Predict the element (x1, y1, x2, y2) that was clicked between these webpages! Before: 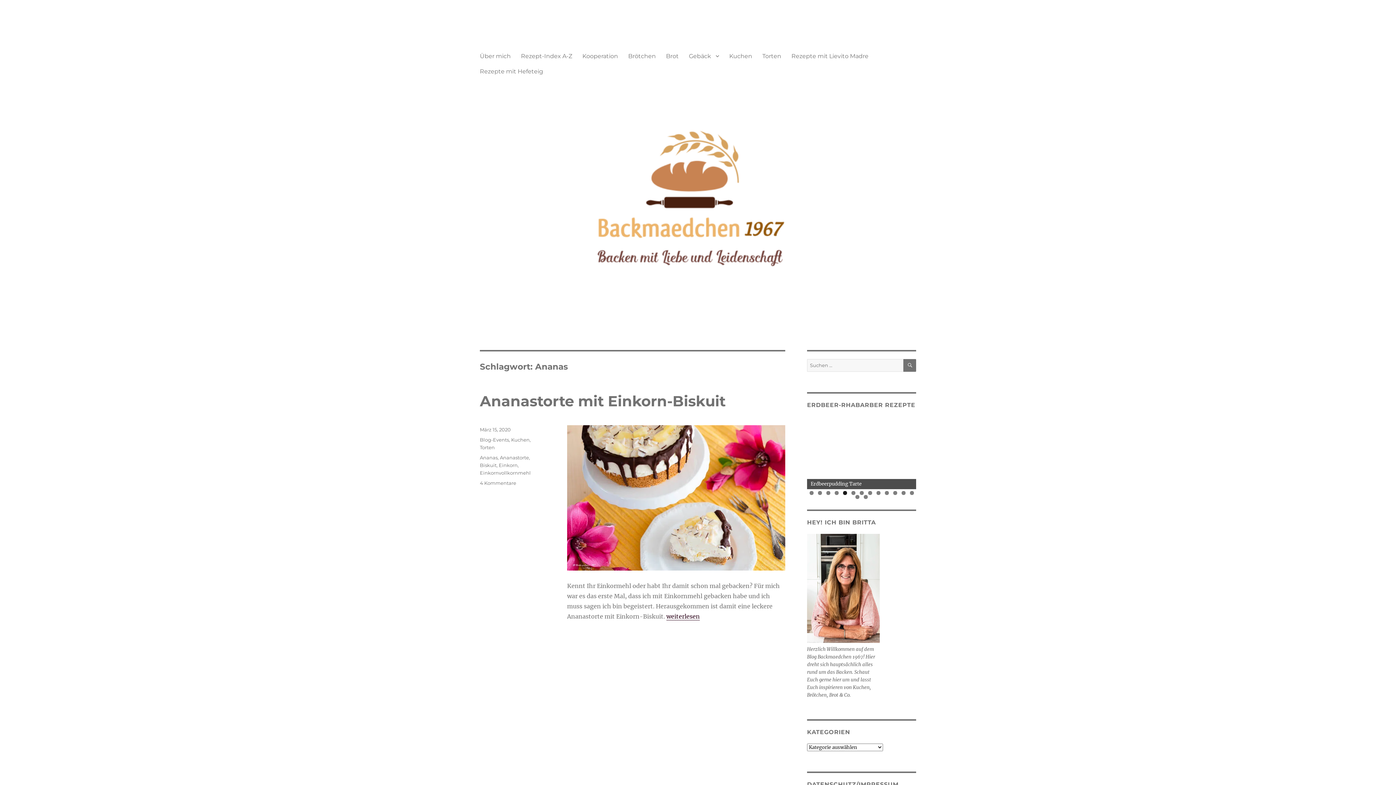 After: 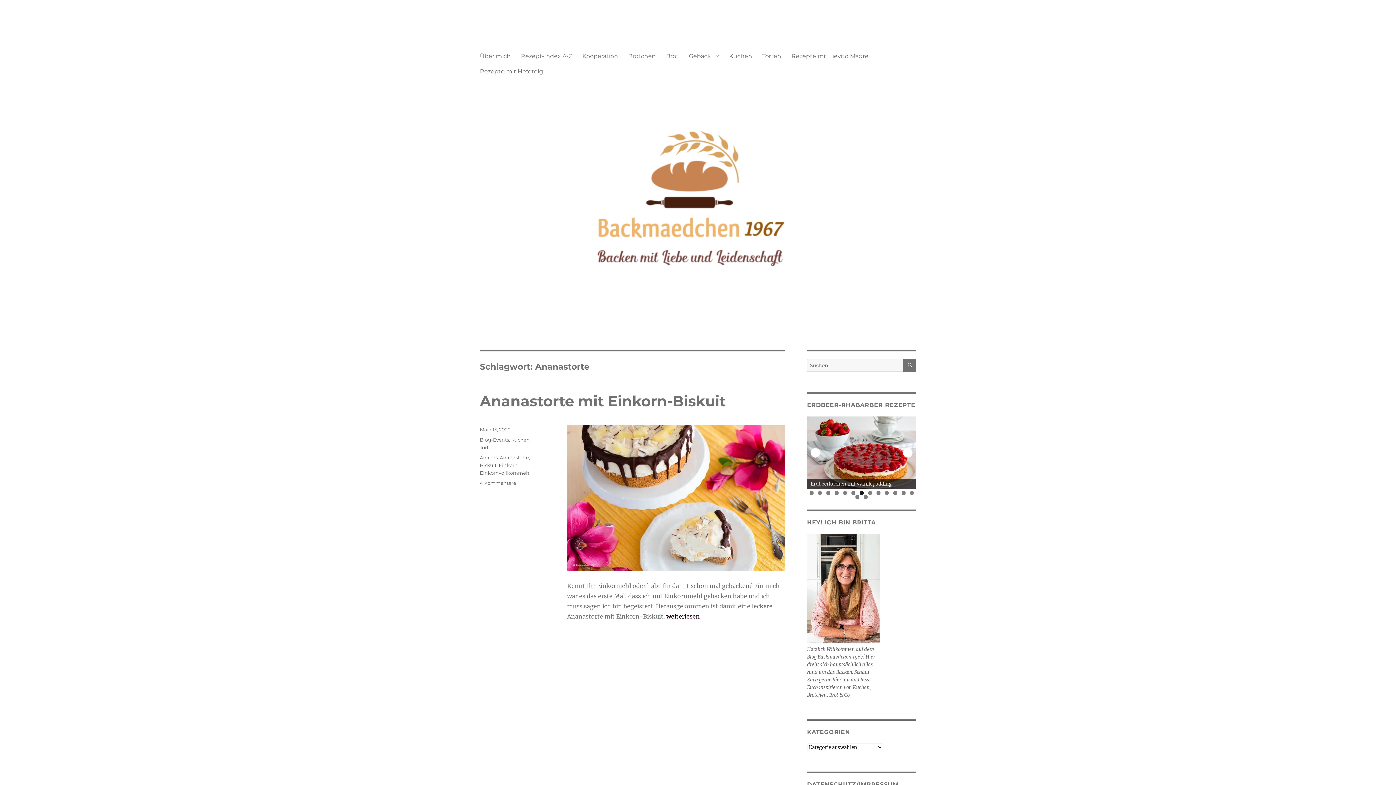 Action: label: Ananastorte bbox: (500, 454, 529, 460)